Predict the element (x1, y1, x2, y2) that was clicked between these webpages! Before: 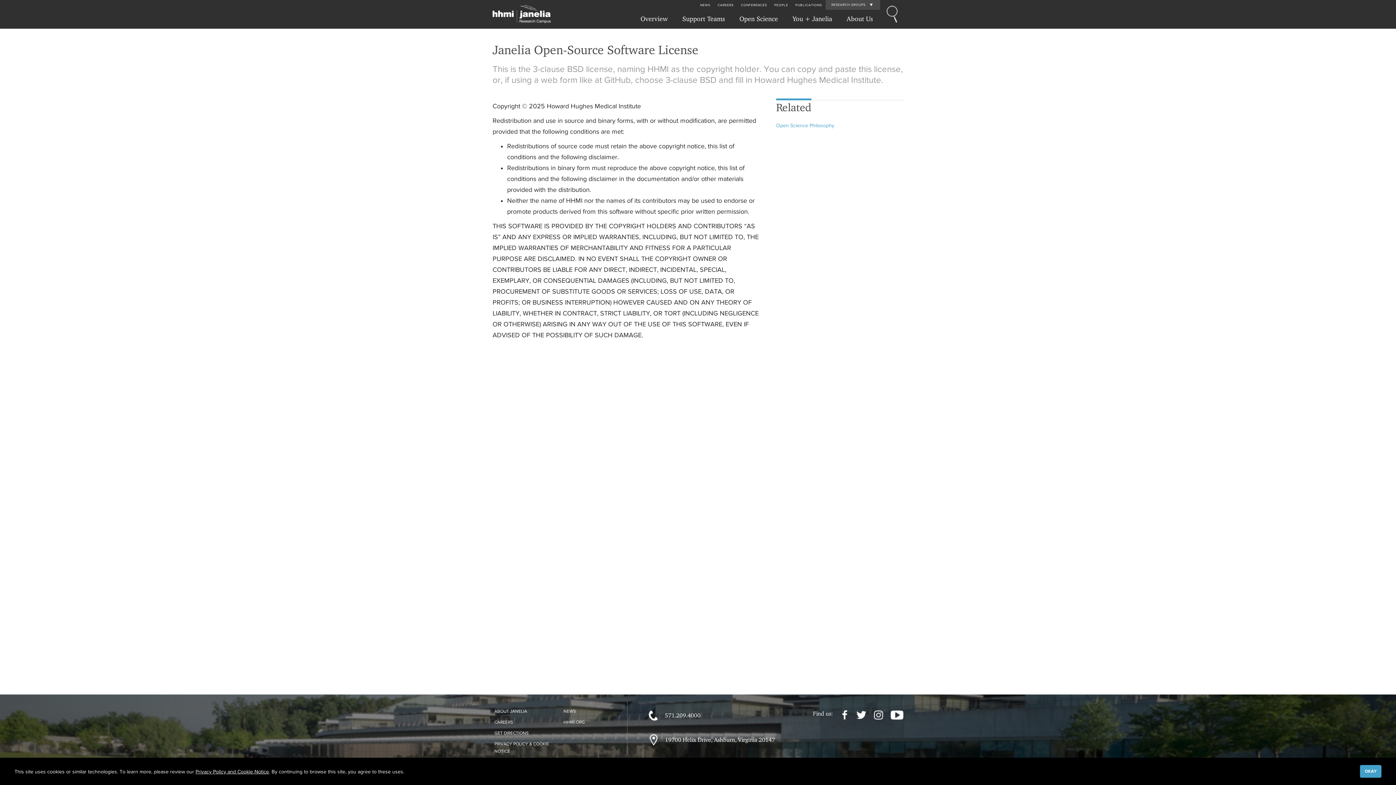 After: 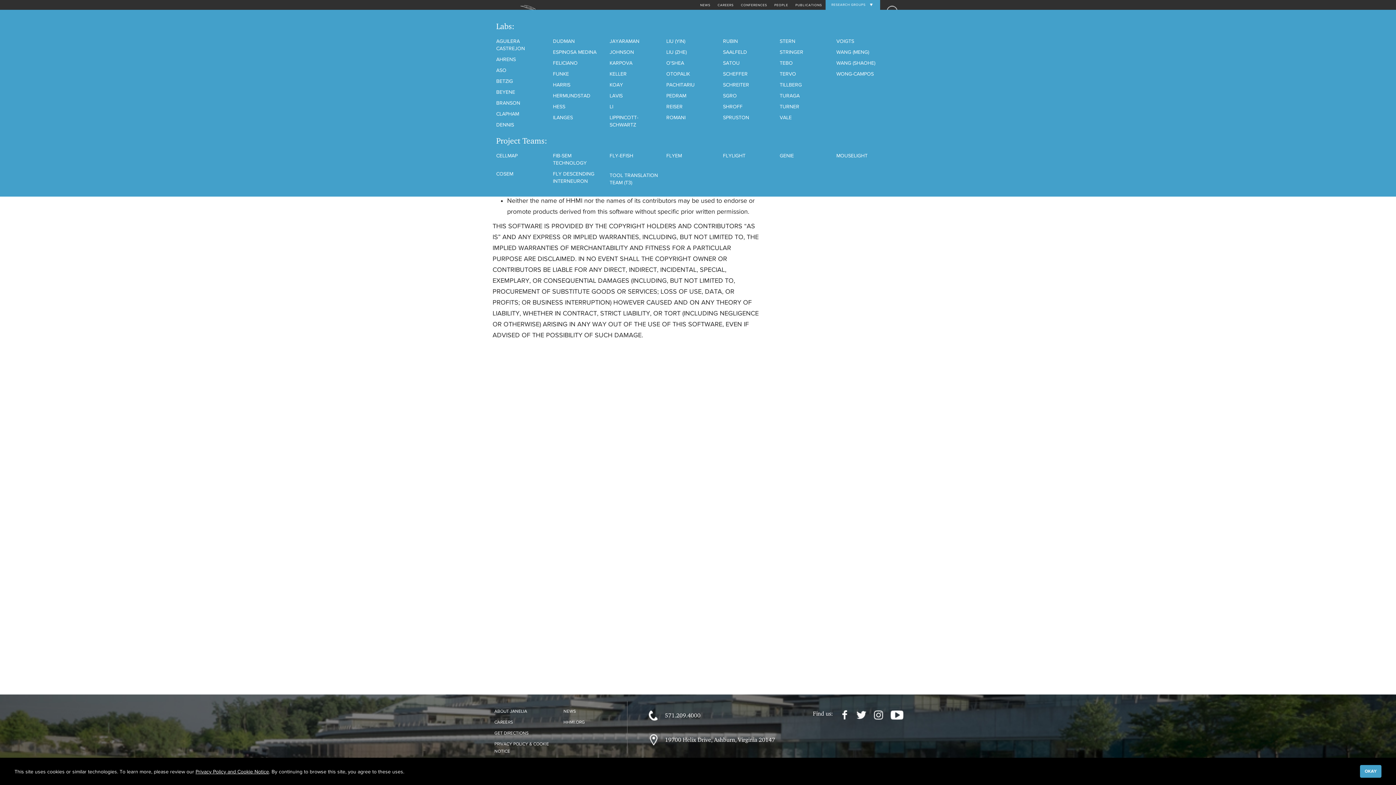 Action: bbox: (825, 0, 873, 9) label: RESEARCH GROUPS